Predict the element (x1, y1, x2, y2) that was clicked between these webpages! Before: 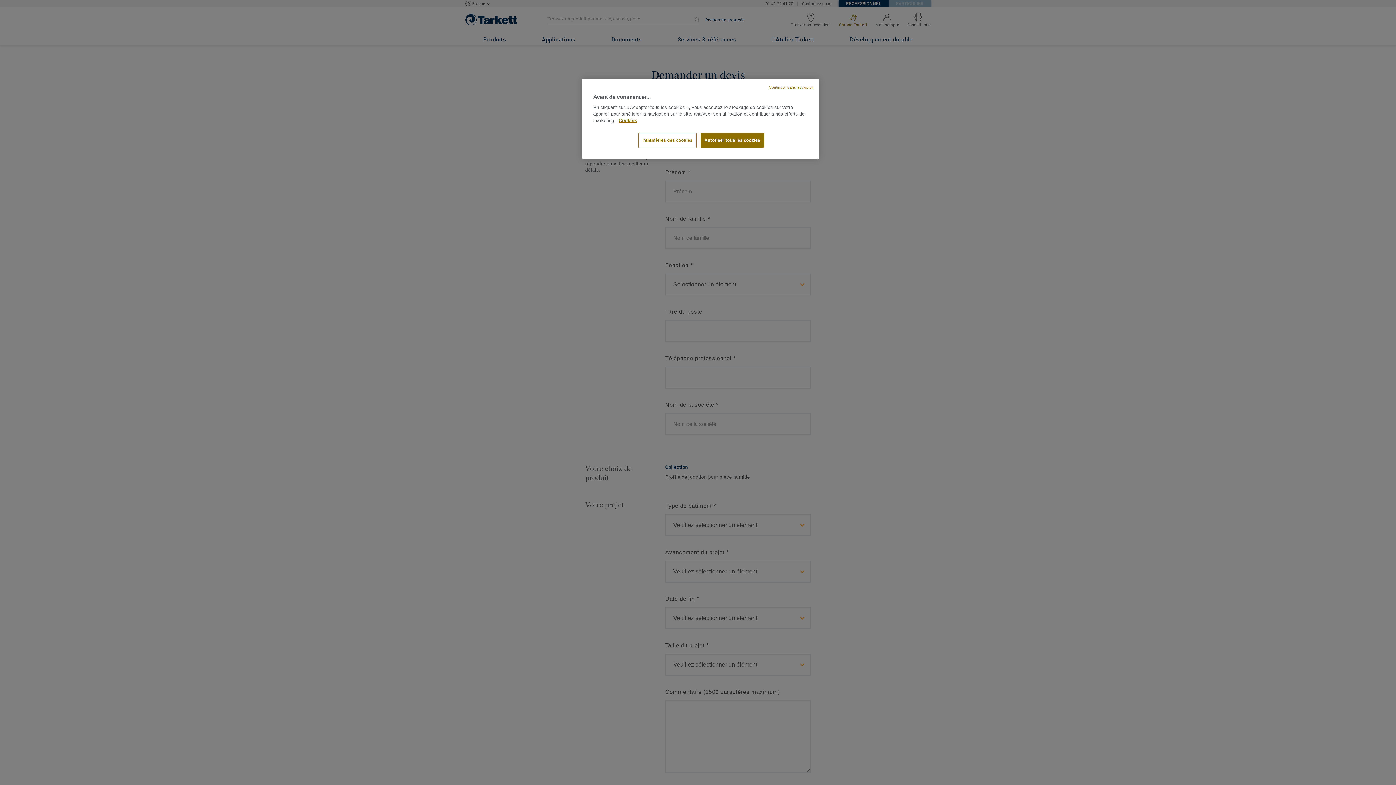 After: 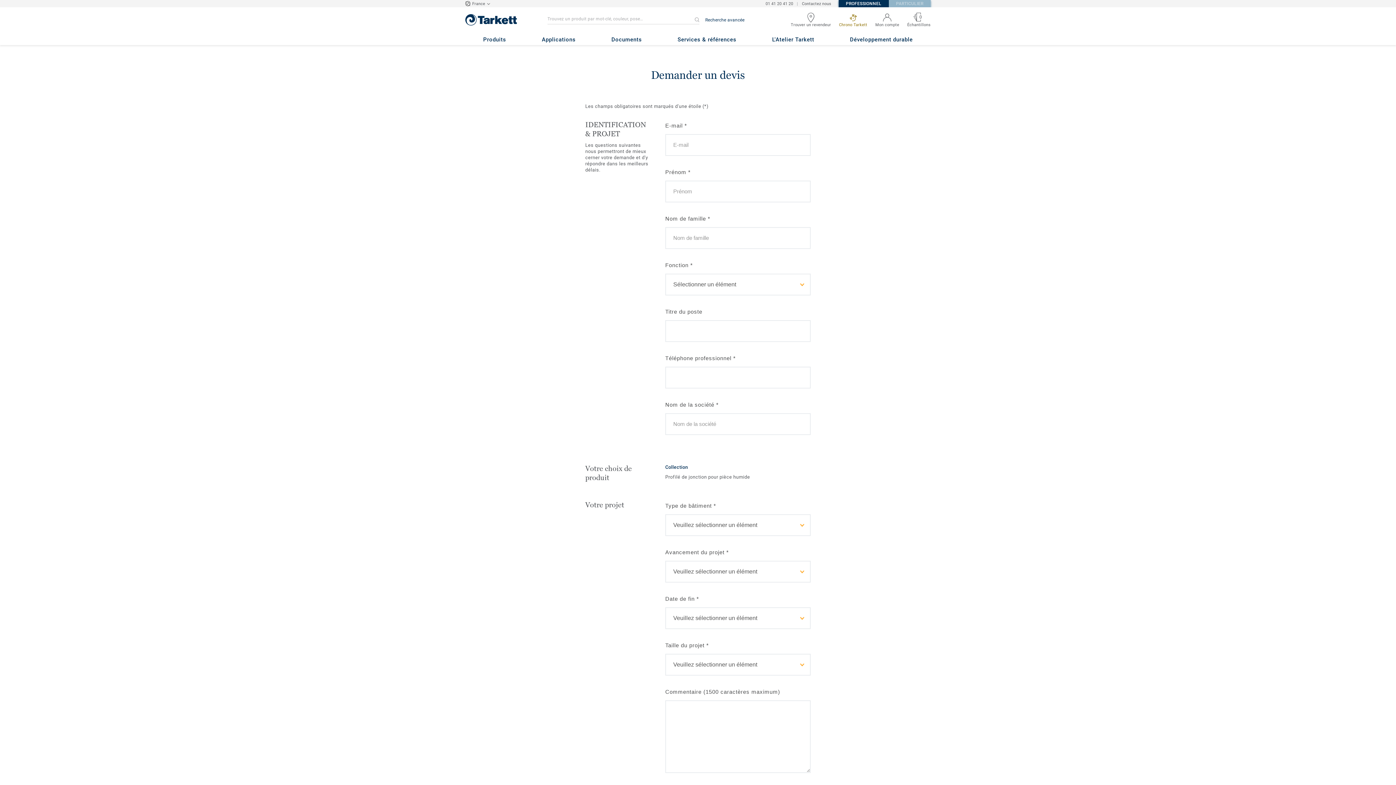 Action: bbox: (768, 84, 813, 90) label: Continuer sans accepter